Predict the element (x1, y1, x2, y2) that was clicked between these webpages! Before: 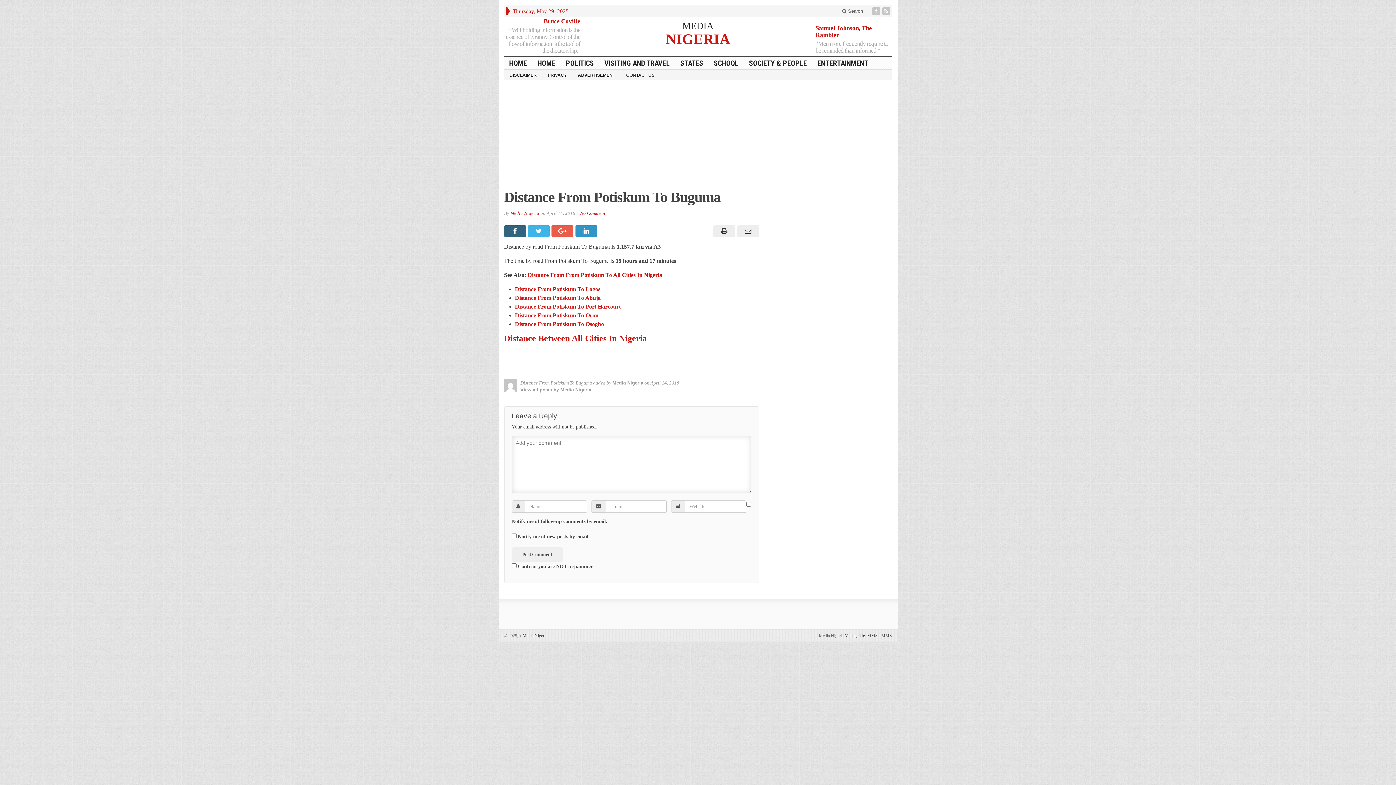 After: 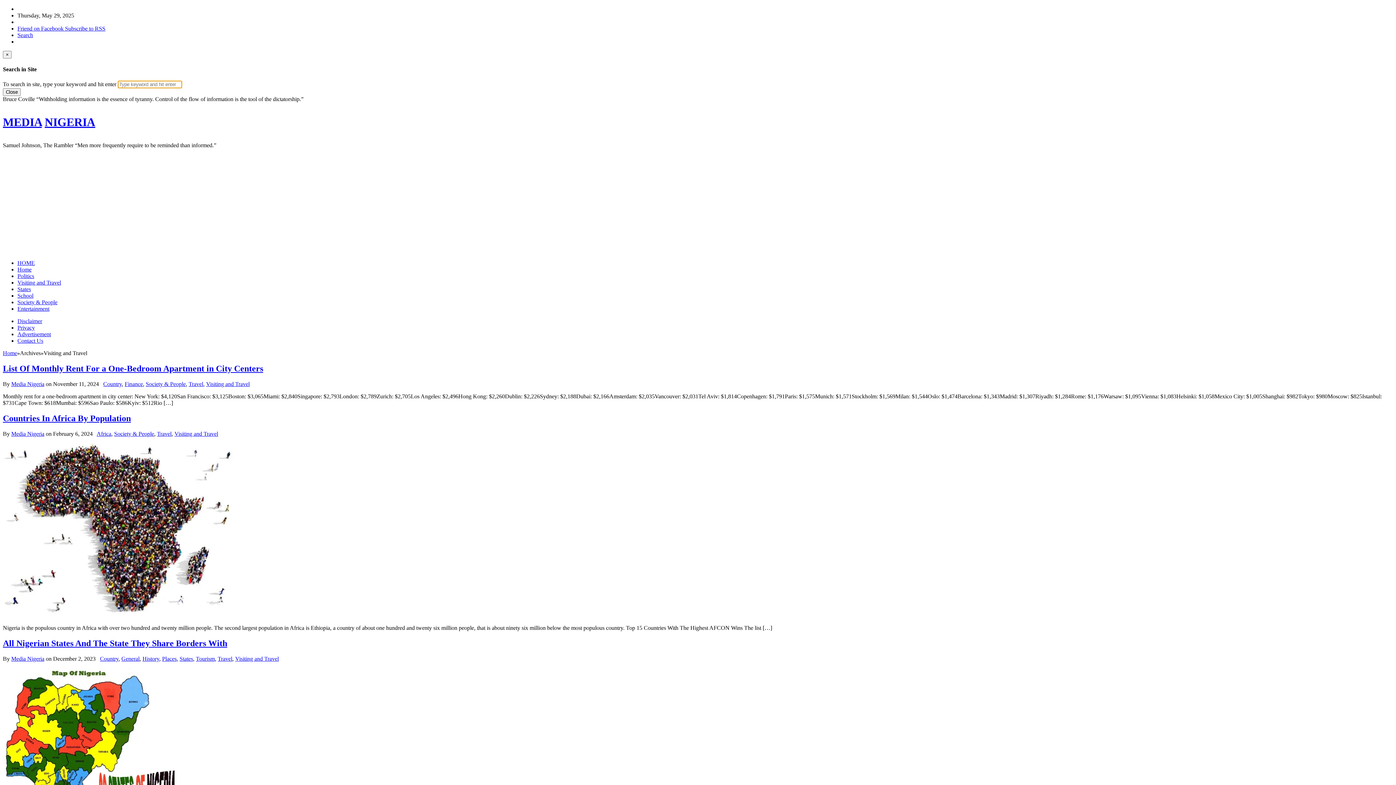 Action: bbox: (599, 57, 675, 69) label: VISITING AND TRAVEL